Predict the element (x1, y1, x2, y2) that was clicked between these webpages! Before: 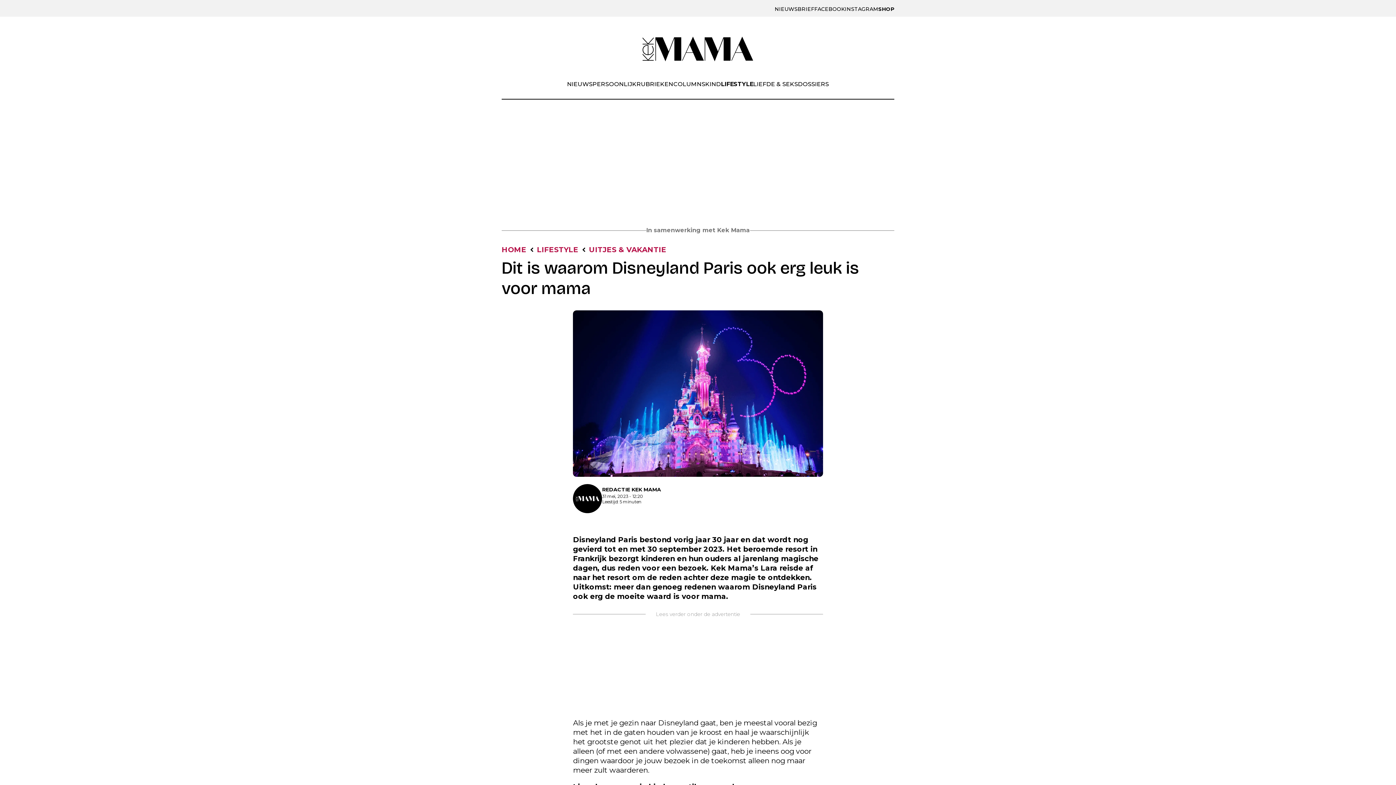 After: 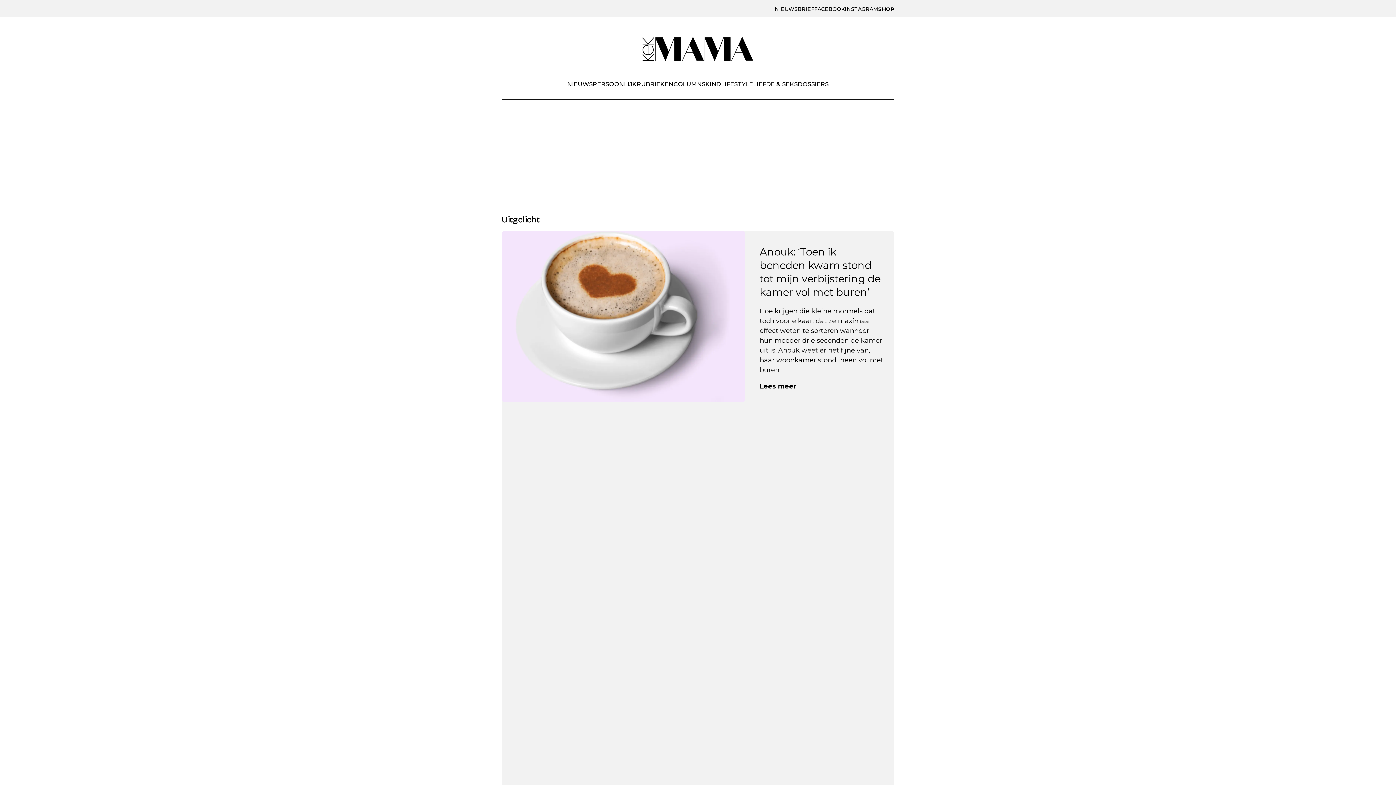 Action: bbox: (640, 34, 756, 62)